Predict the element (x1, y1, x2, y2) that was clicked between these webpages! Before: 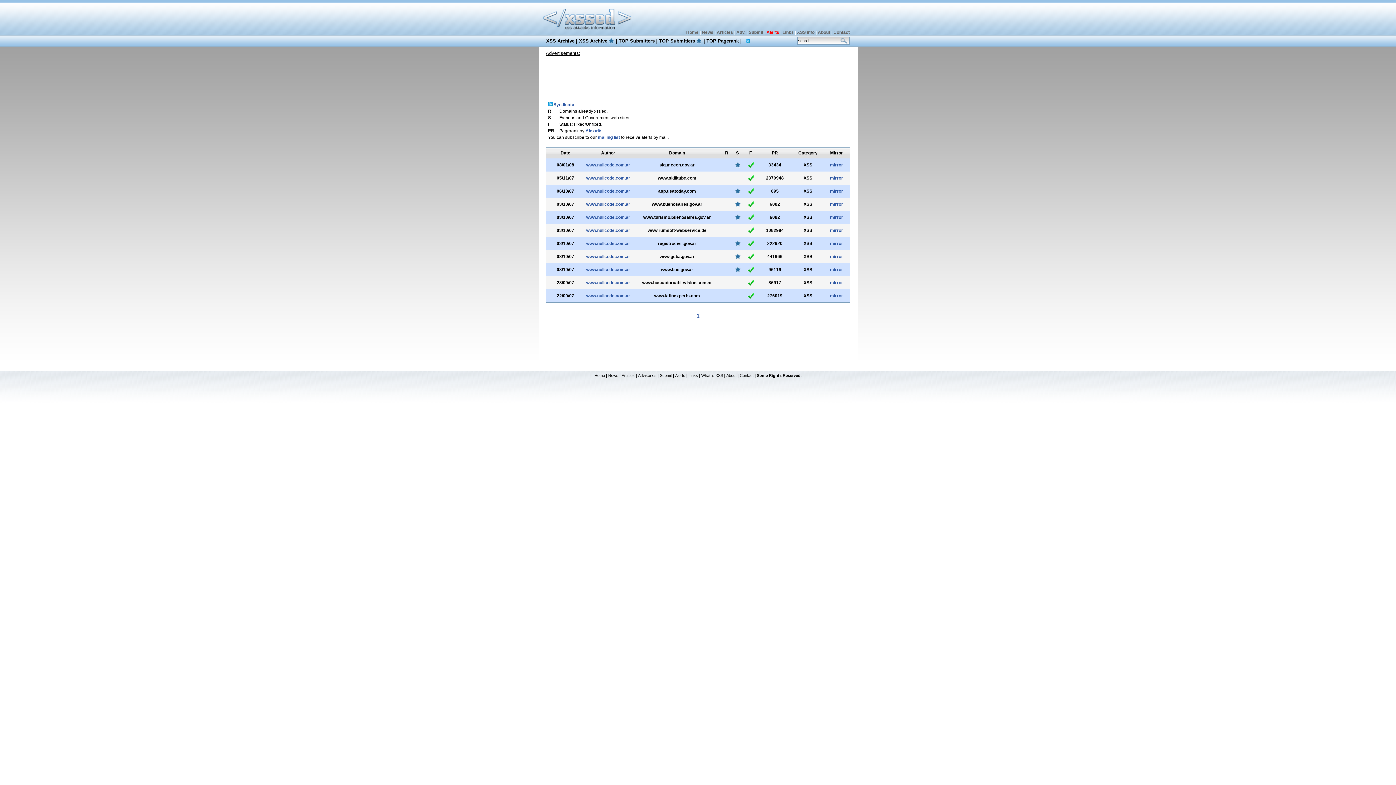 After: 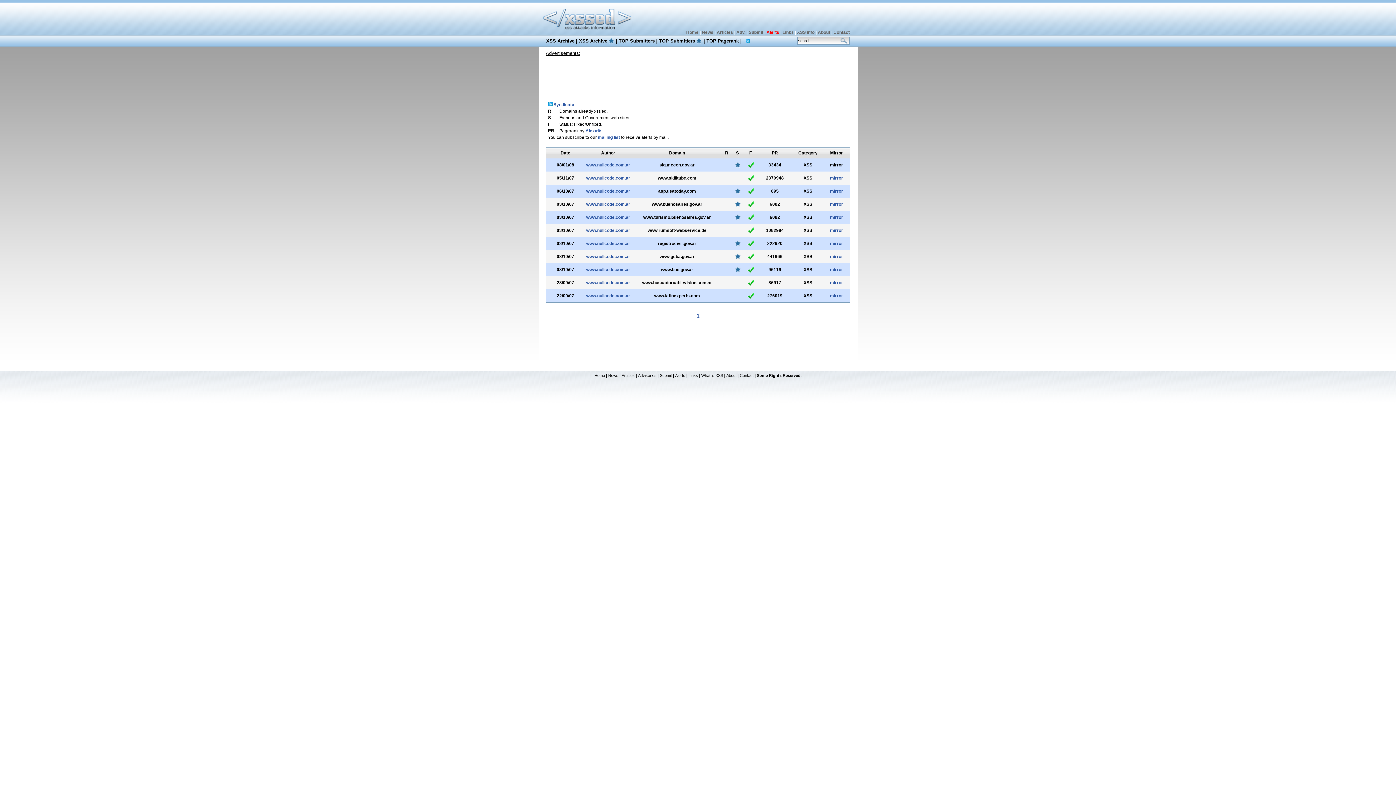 Action: label: mirror bbox: (830, 162, 843, 167)